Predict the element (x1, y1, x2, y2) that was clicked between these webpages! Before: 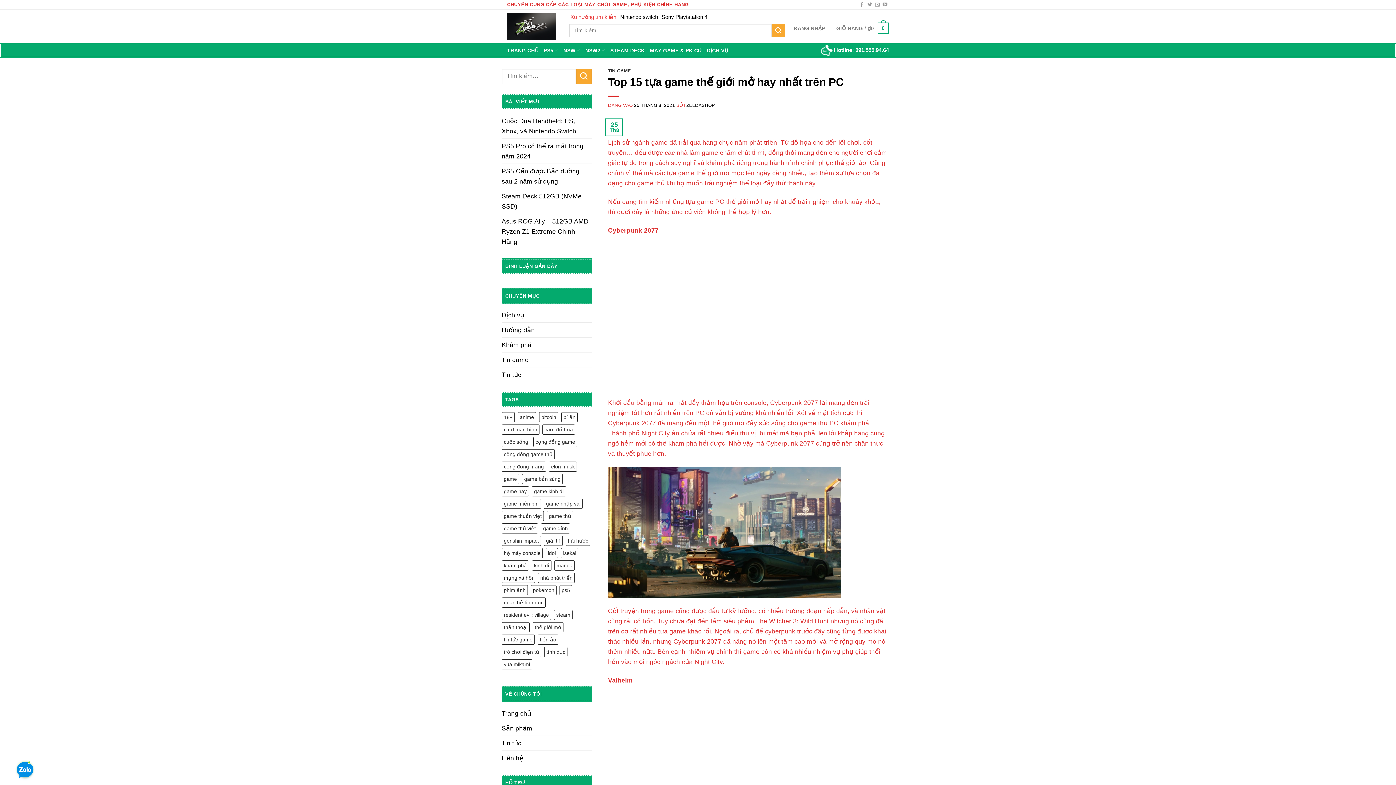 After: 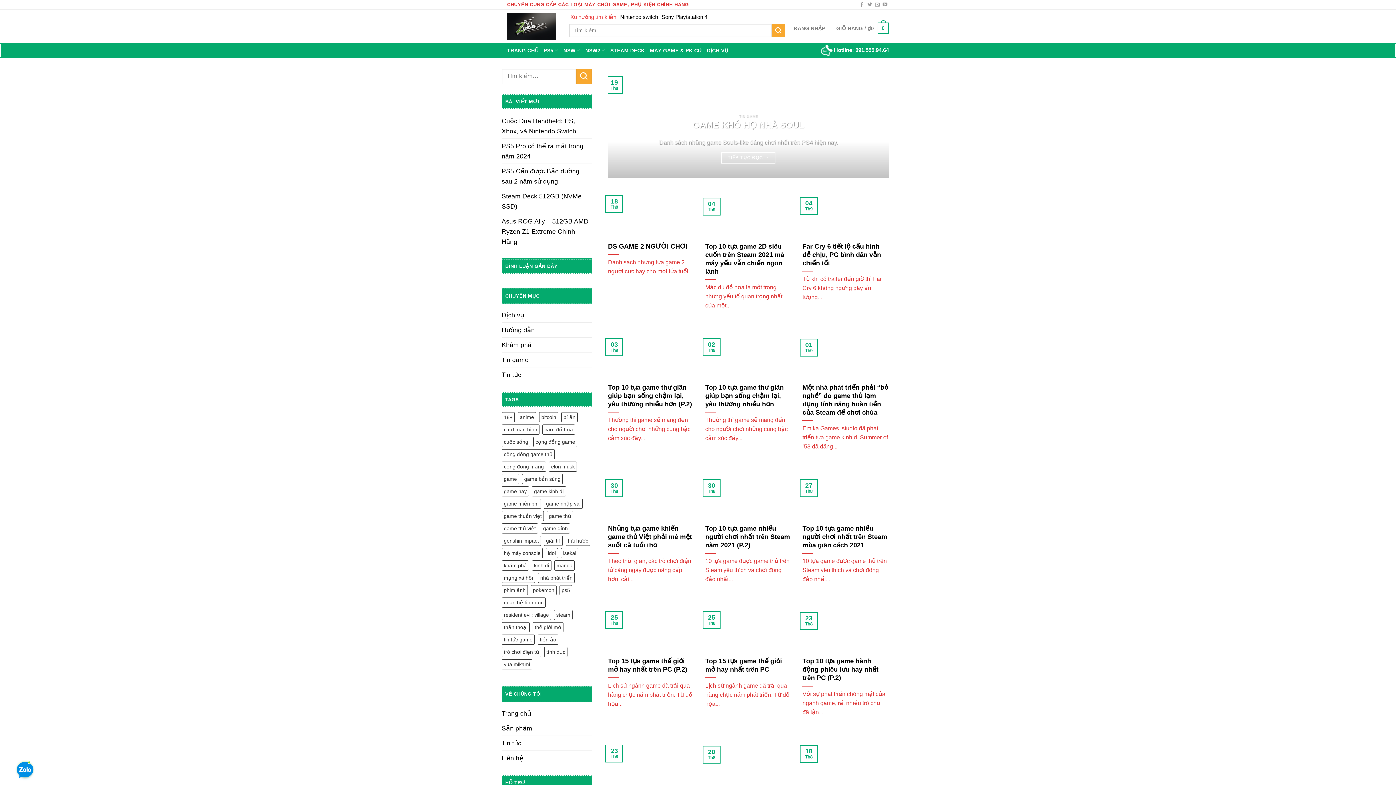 Action: label: game hay (127 mục) bbox: (501, 486, 529, 496)